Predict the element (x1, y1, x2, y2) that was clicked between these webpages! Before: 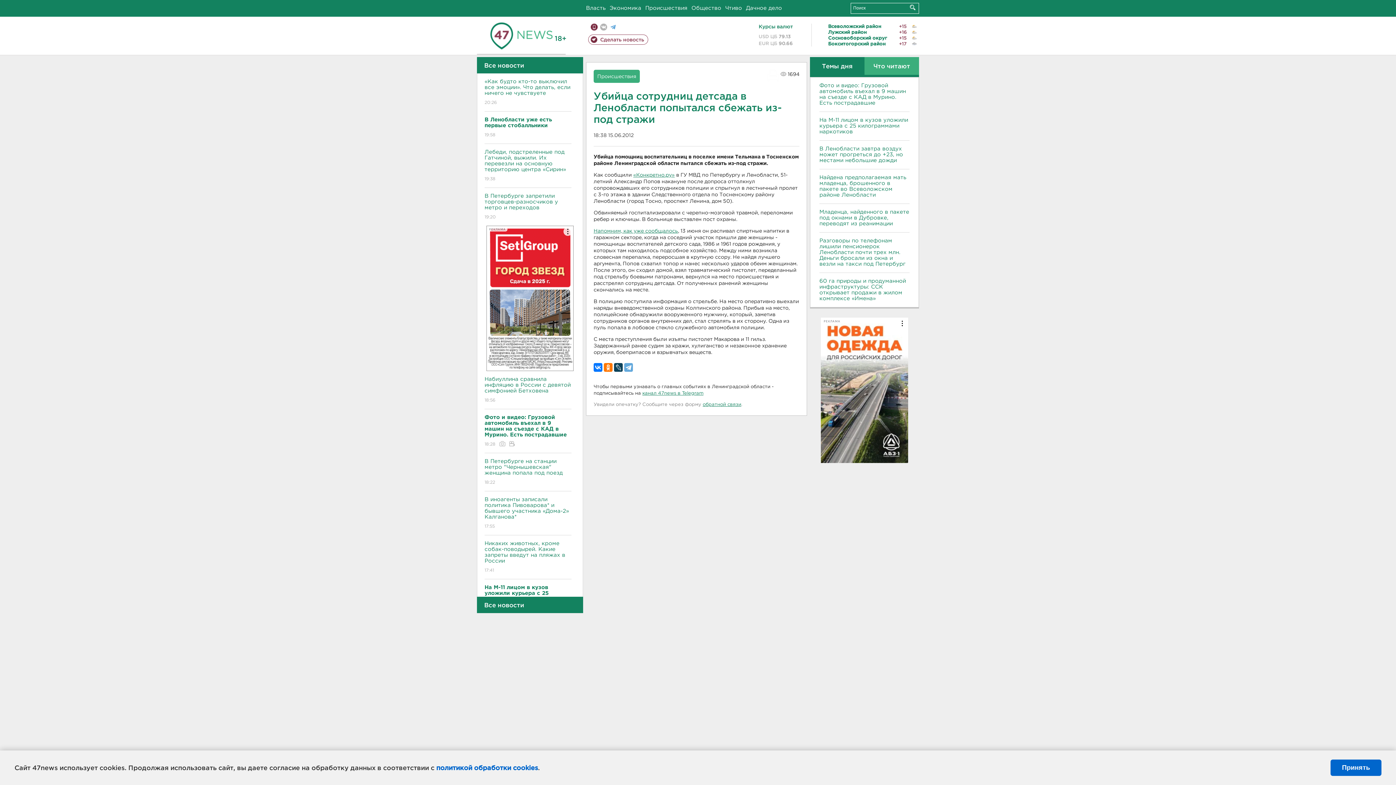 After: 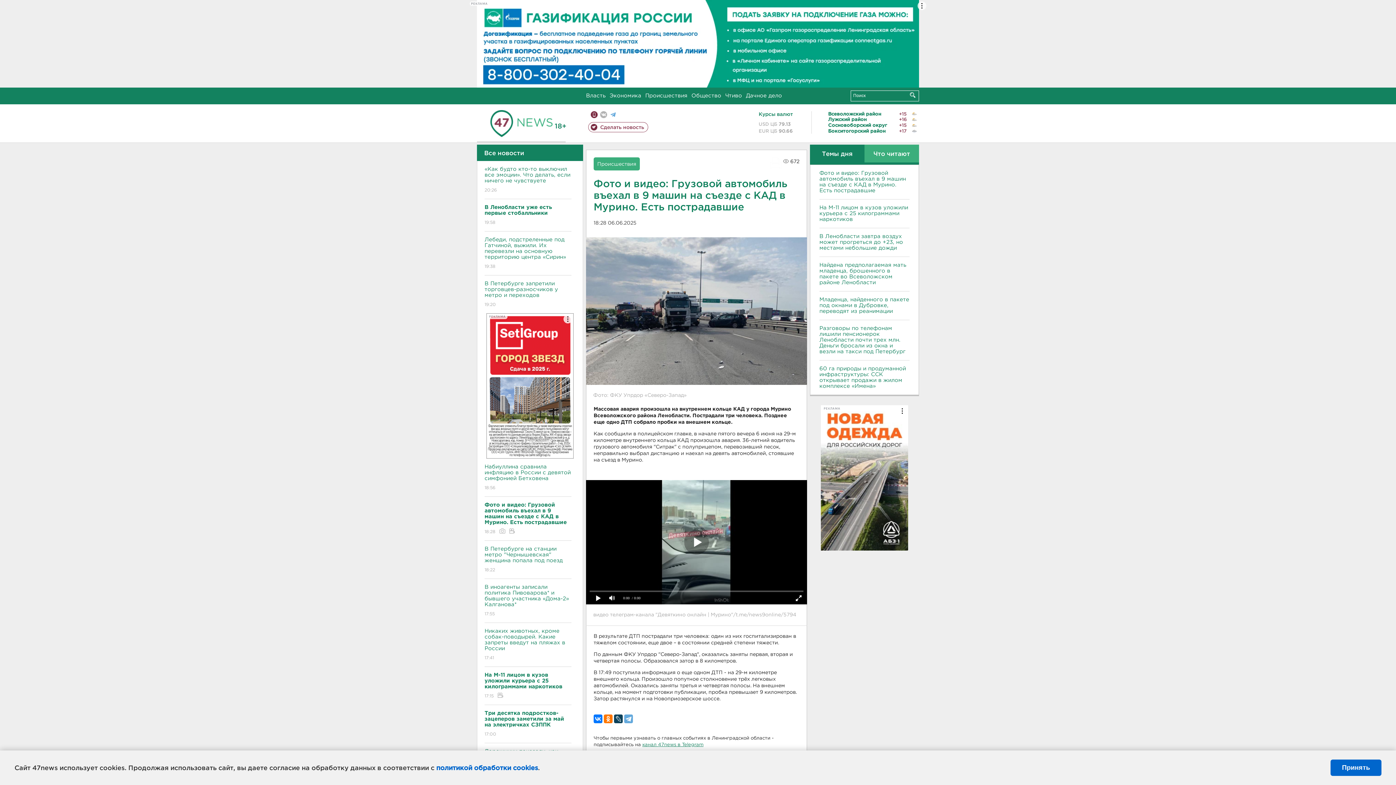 Action: label: Фото и видео: Грузовой автомобиль въехал в 9 машин на съезде с КАД в Мурино. Есть пострадавшие bbox: (819, 82, 909, 106)